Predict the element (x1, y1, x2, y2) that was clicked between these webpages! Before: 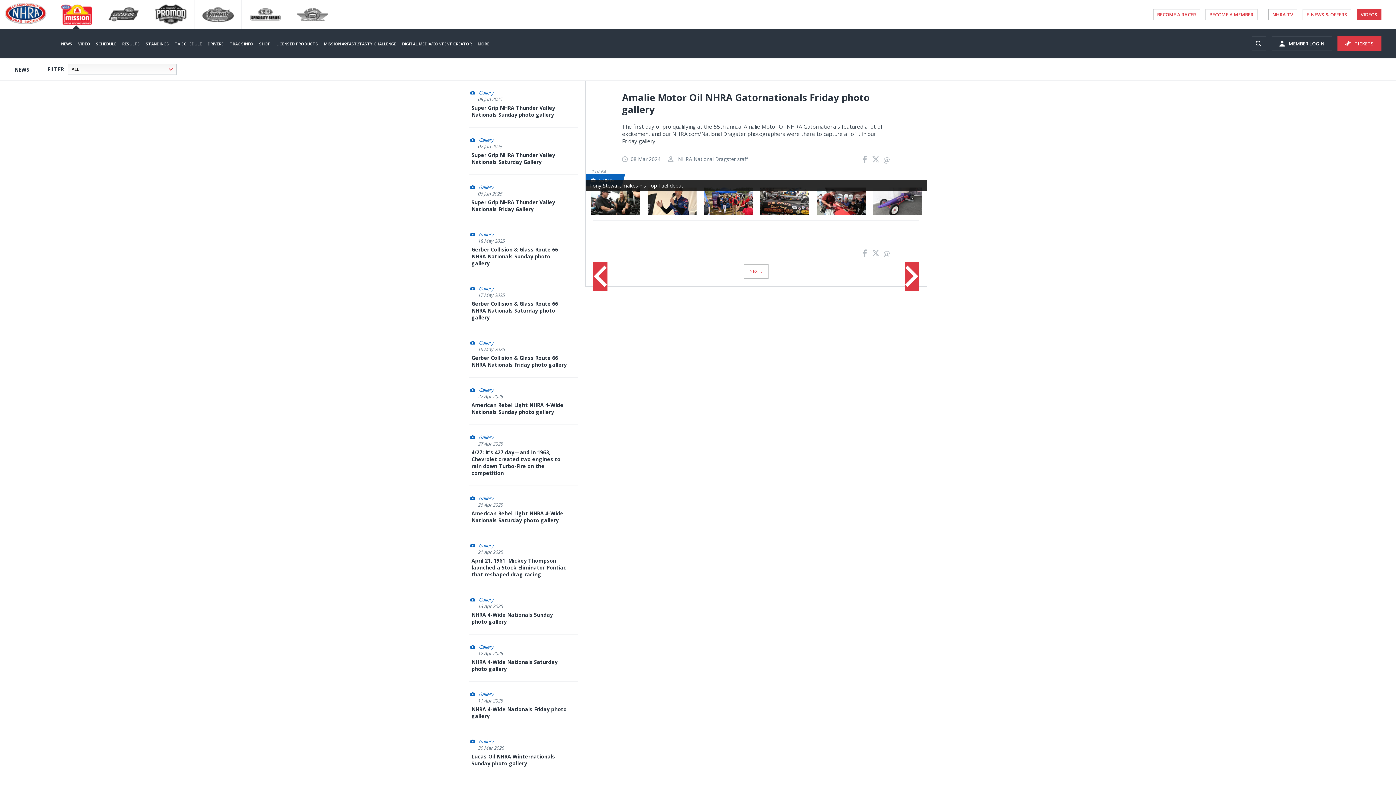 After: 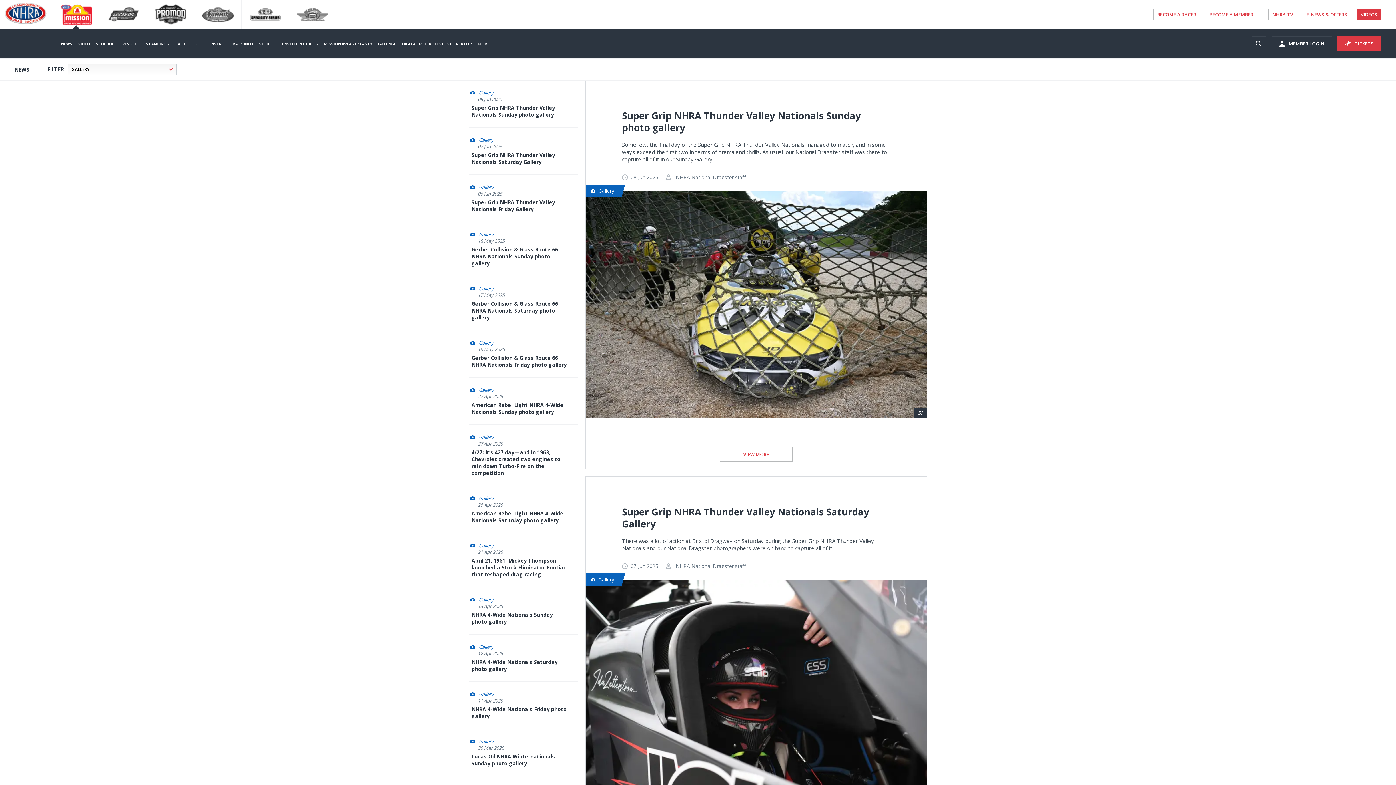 Action: bbox: (478, 136, 566, 143) label: Gallery category